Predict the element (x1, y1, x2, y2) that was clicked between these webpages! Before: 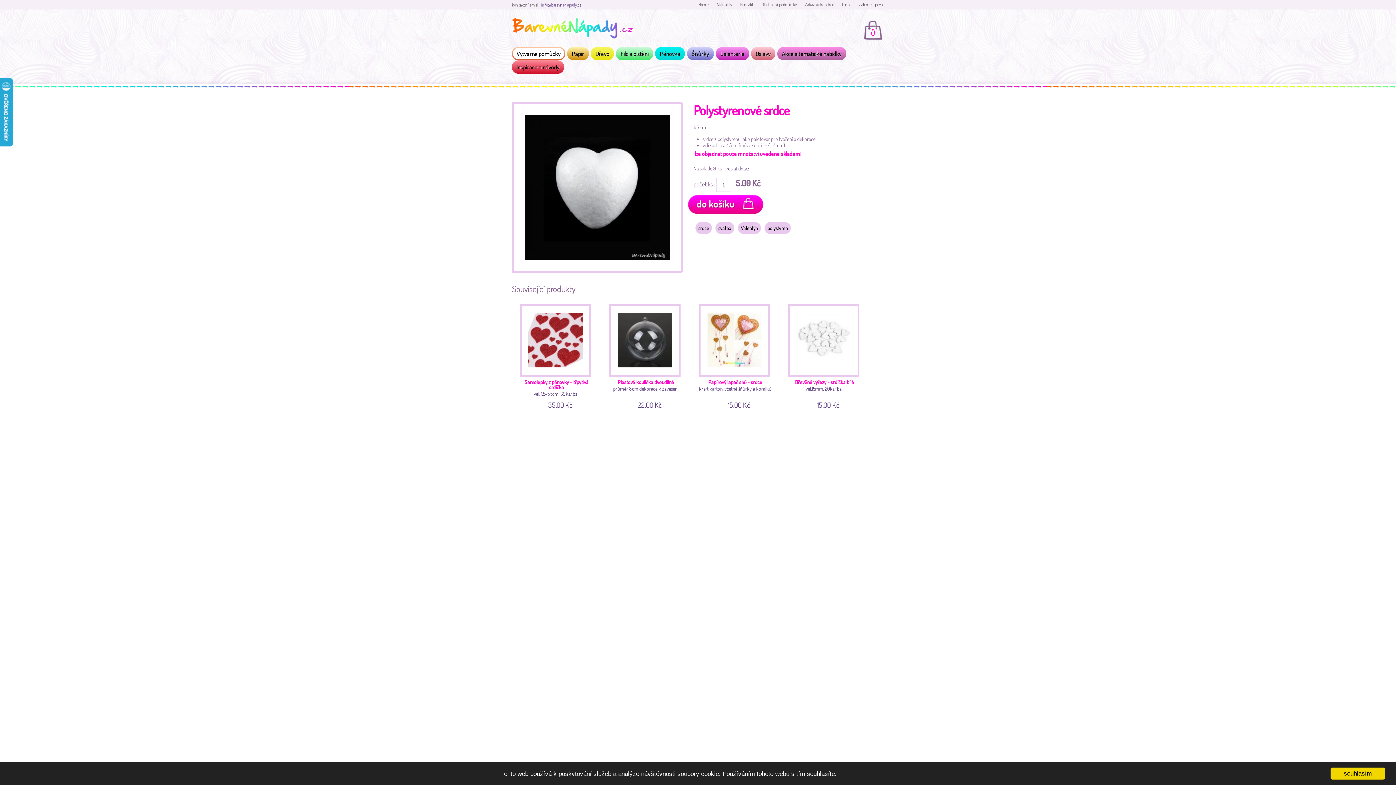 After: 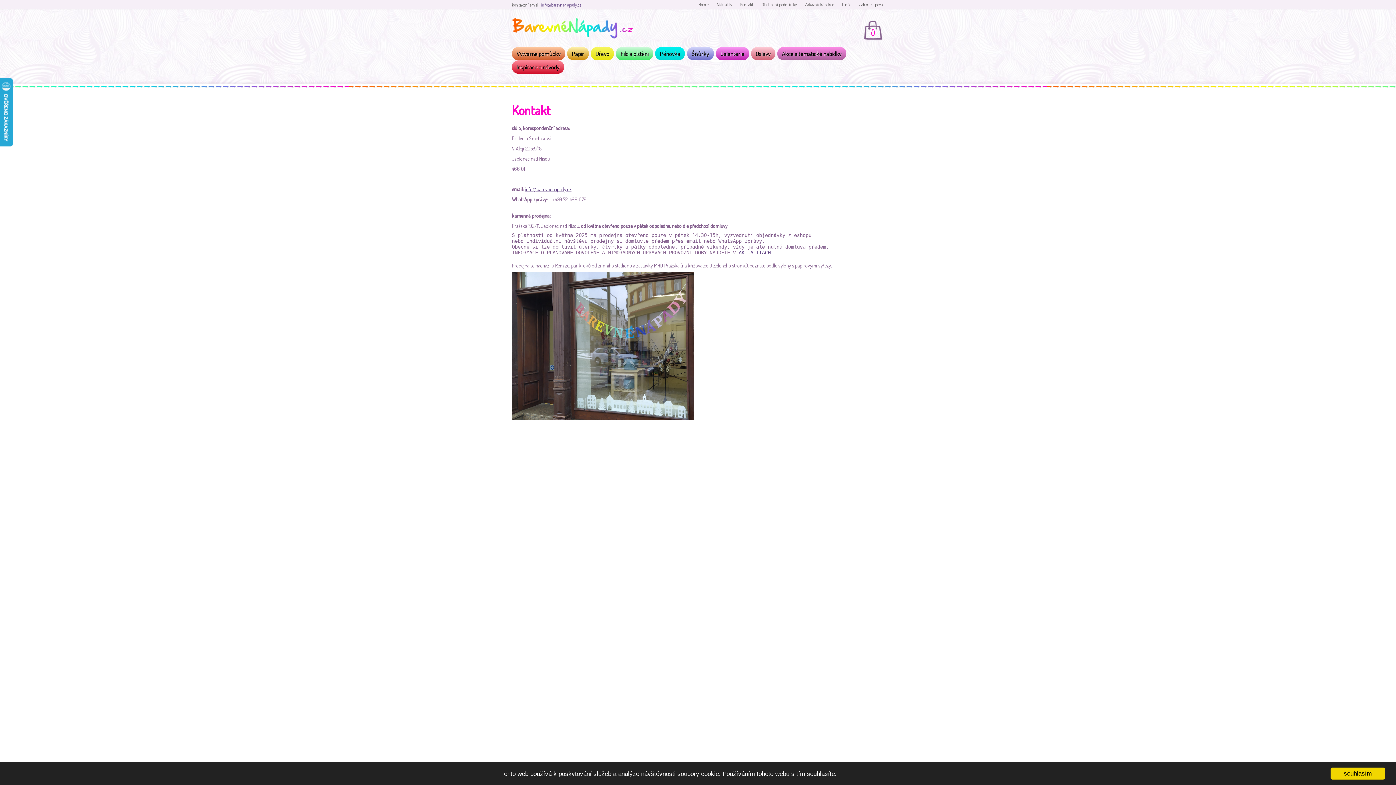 Action: bbox: (733, 1, 753, 7) label: Kontakt